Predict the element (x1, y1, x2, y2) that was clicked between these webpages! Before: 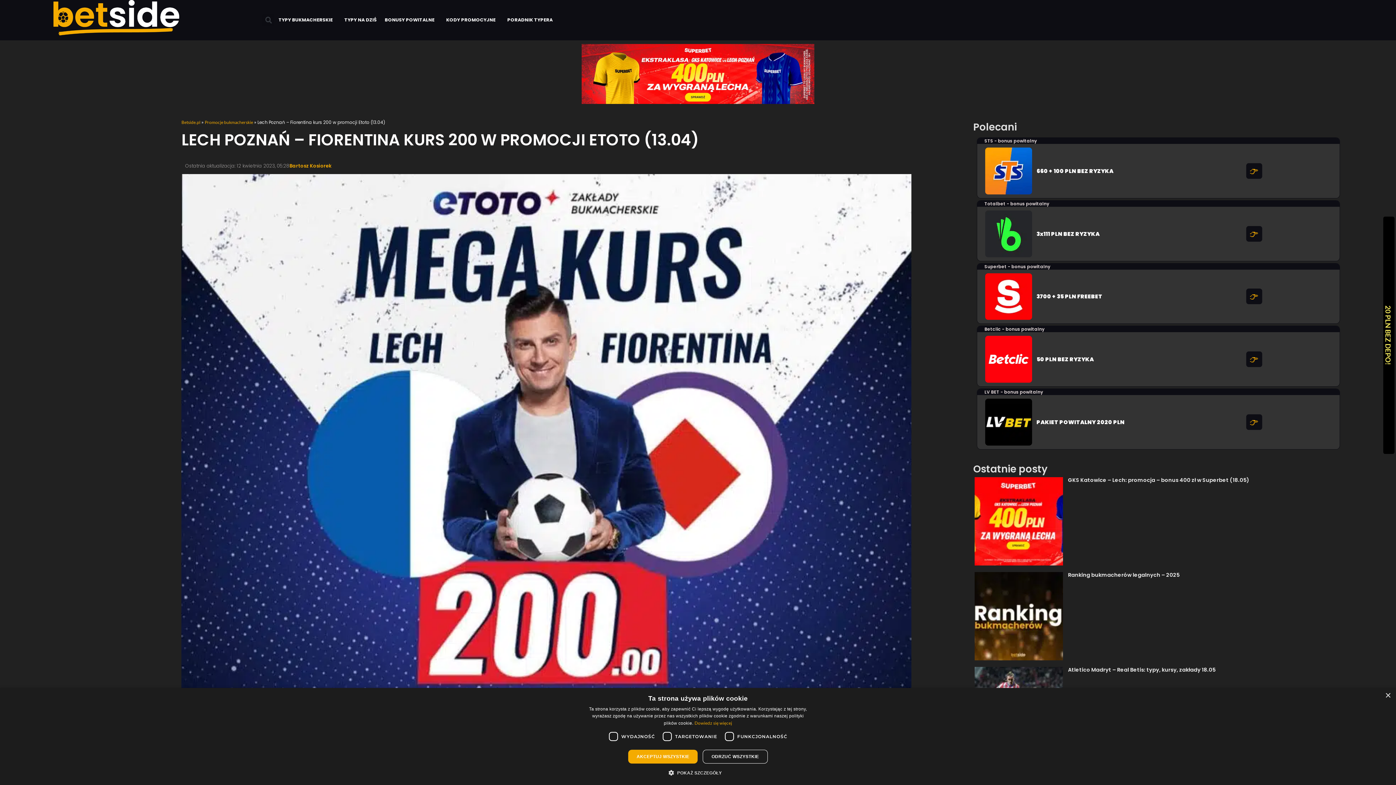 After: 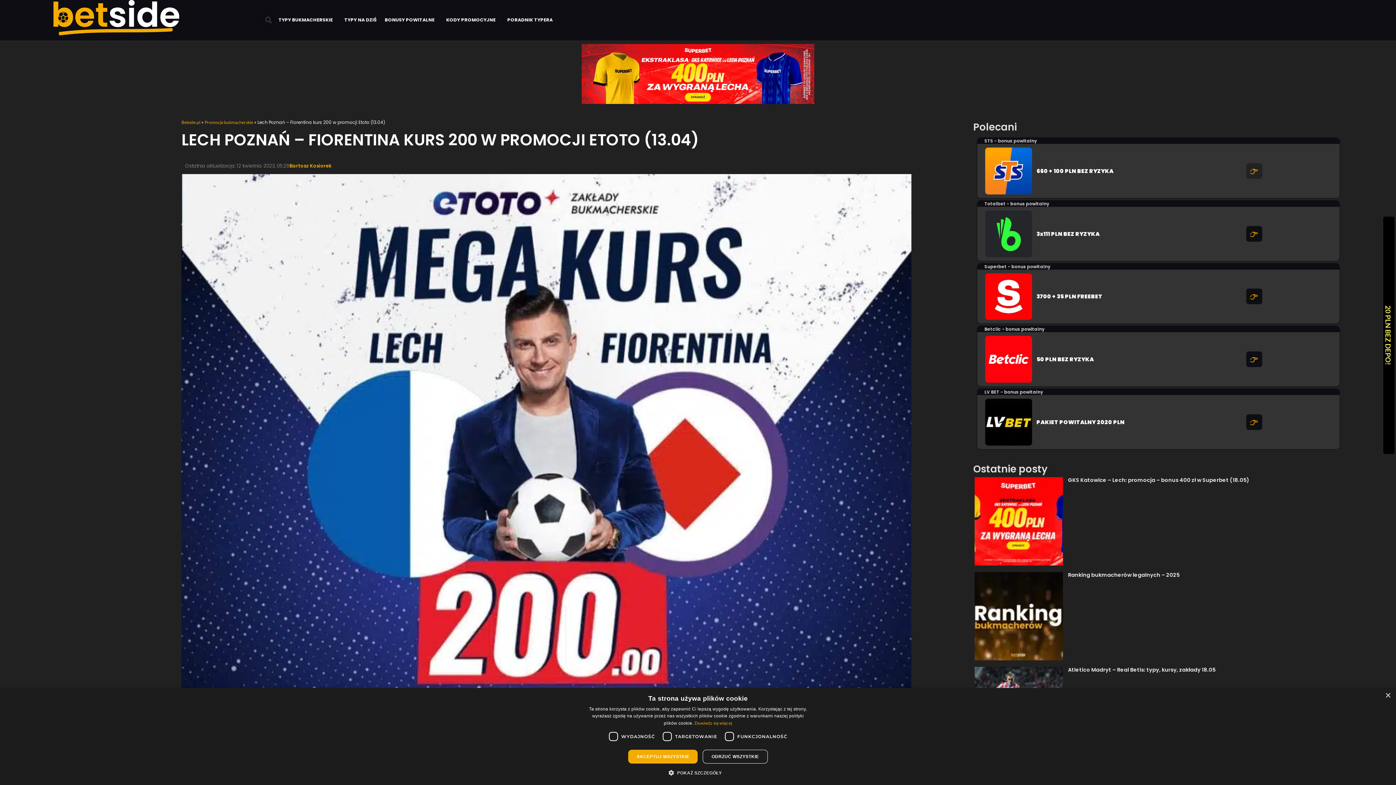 Action: bbox: (1246, 163, 1262, 178) label: 👉